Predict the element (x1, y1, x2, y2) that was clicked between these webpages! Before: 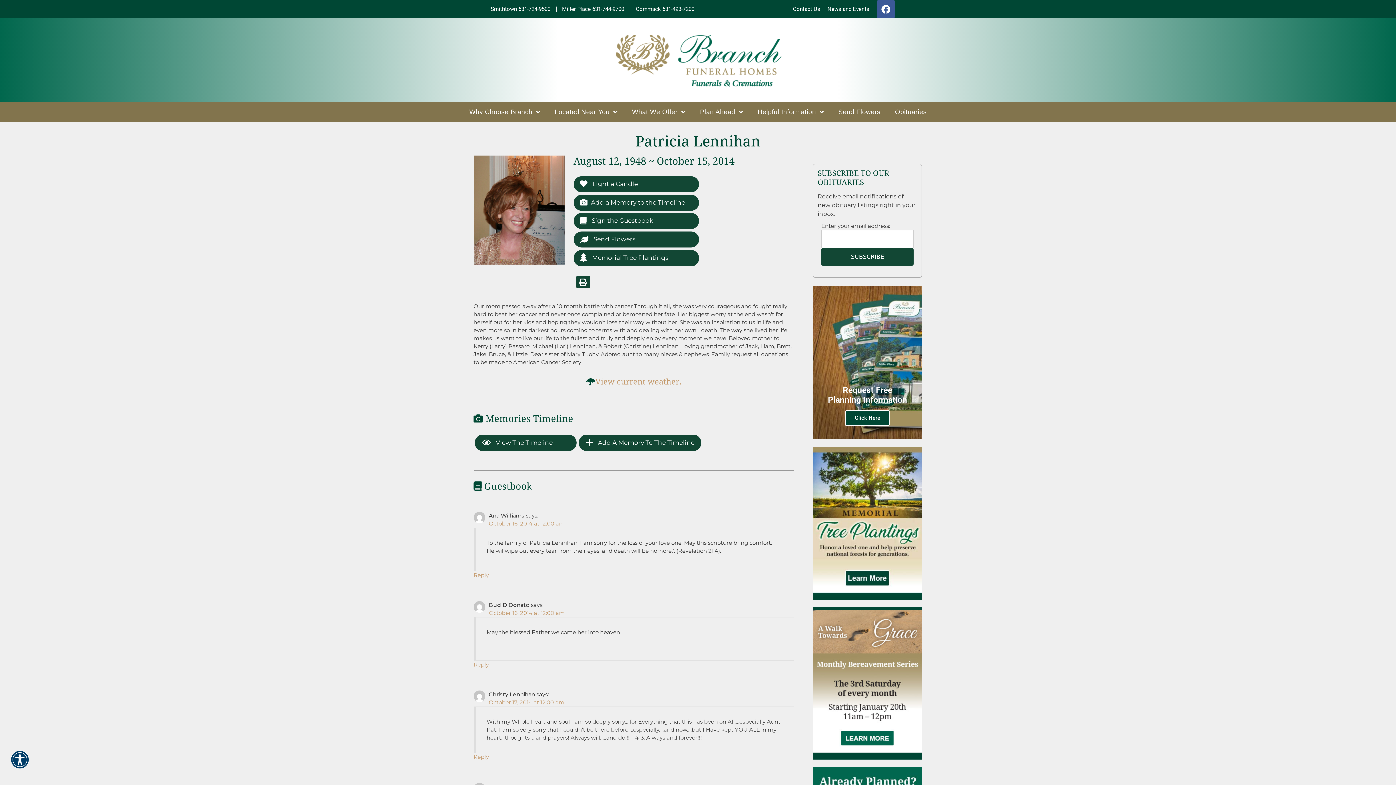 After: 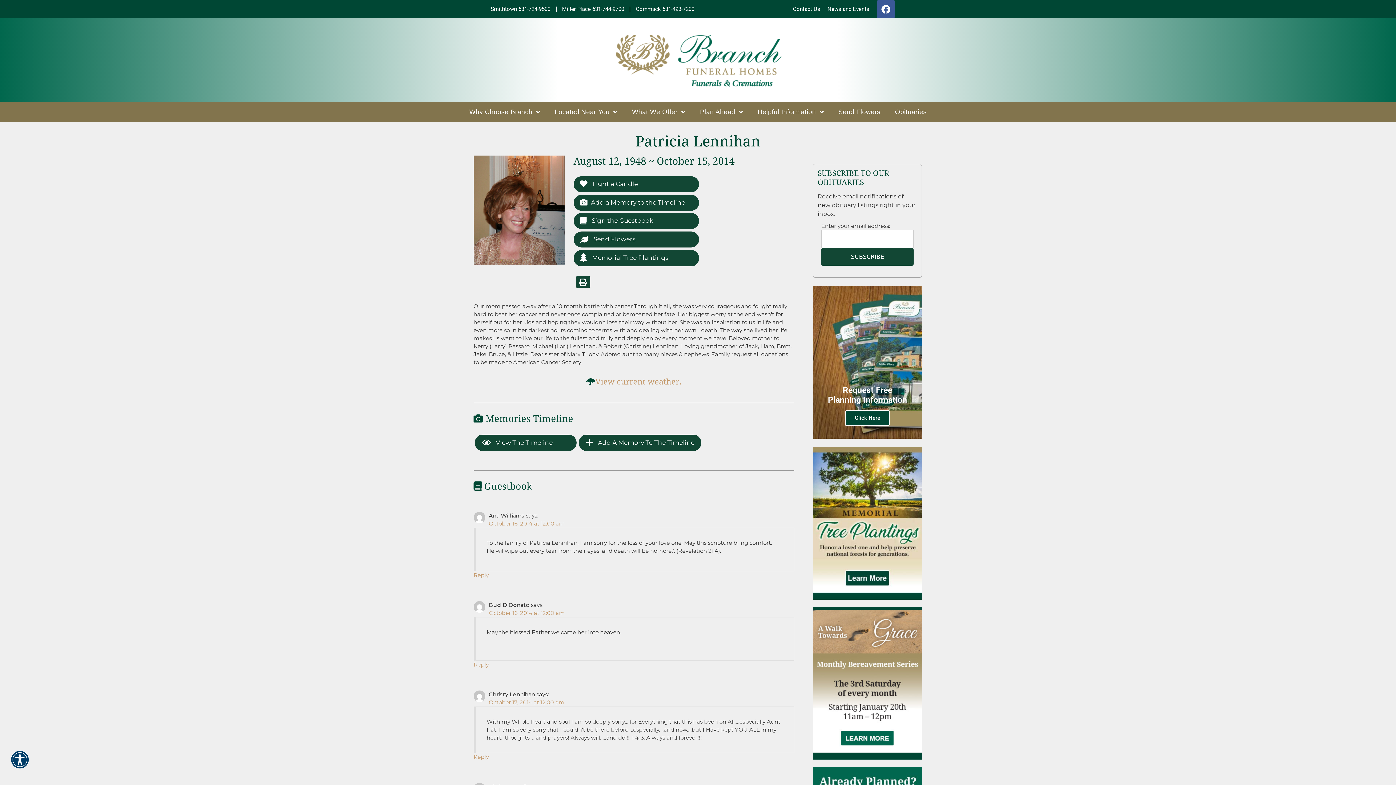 Action: bbox: (490, 5, 550, 13) label: Smithtown 631-724-9500